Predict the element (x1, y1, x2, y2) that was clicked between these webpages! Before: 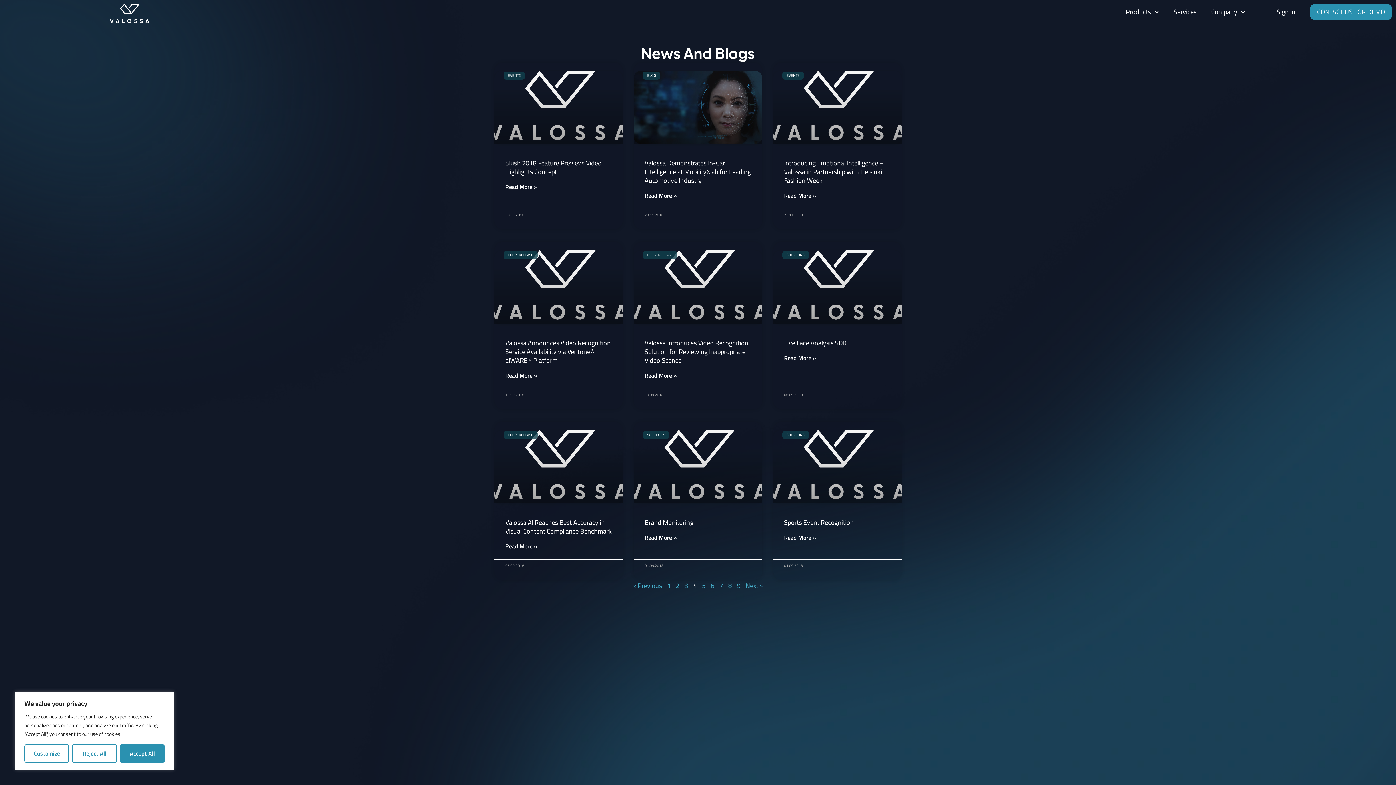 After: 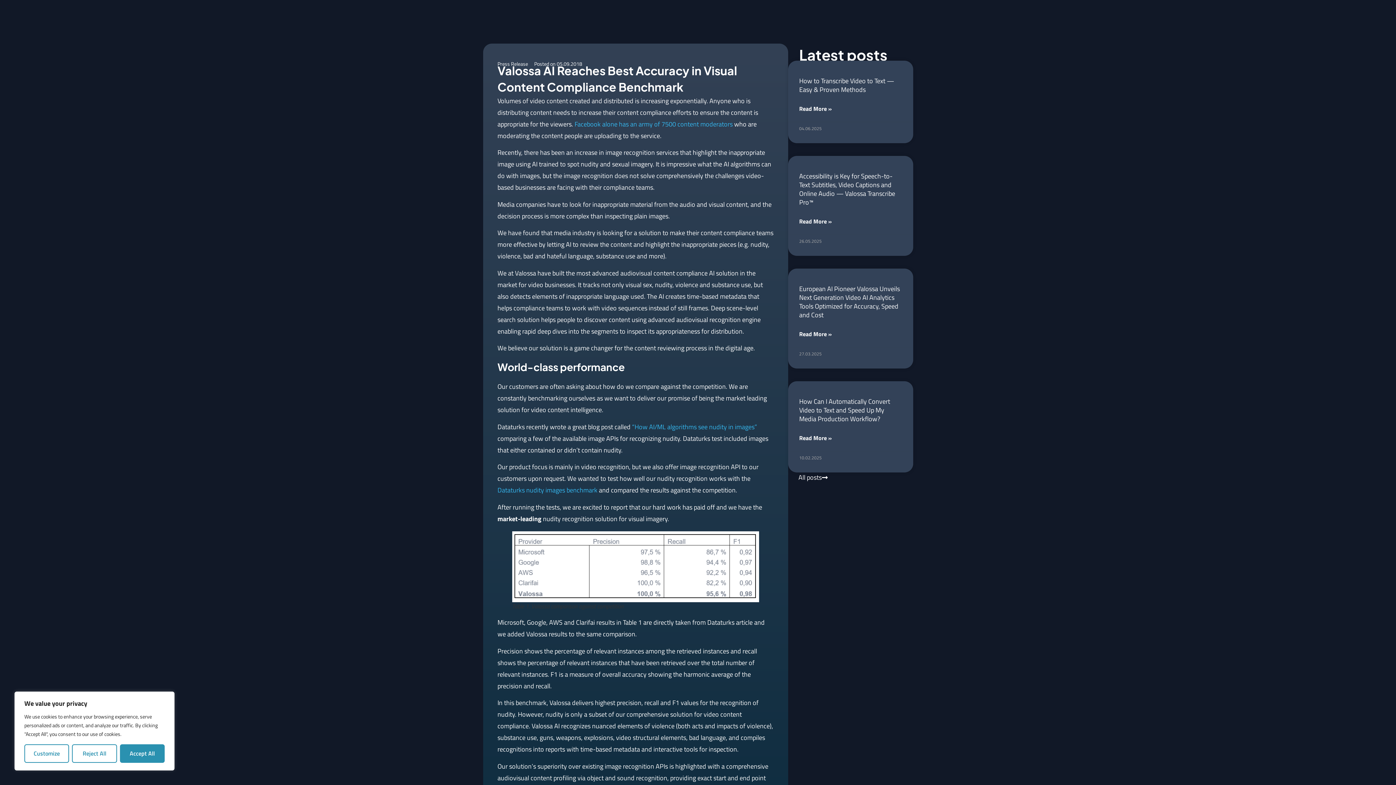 Action: label: Valossa AI Reaches Best Accuracy in Visual Content Compliance Benchmark bbox: (505, 517, 612, 536)